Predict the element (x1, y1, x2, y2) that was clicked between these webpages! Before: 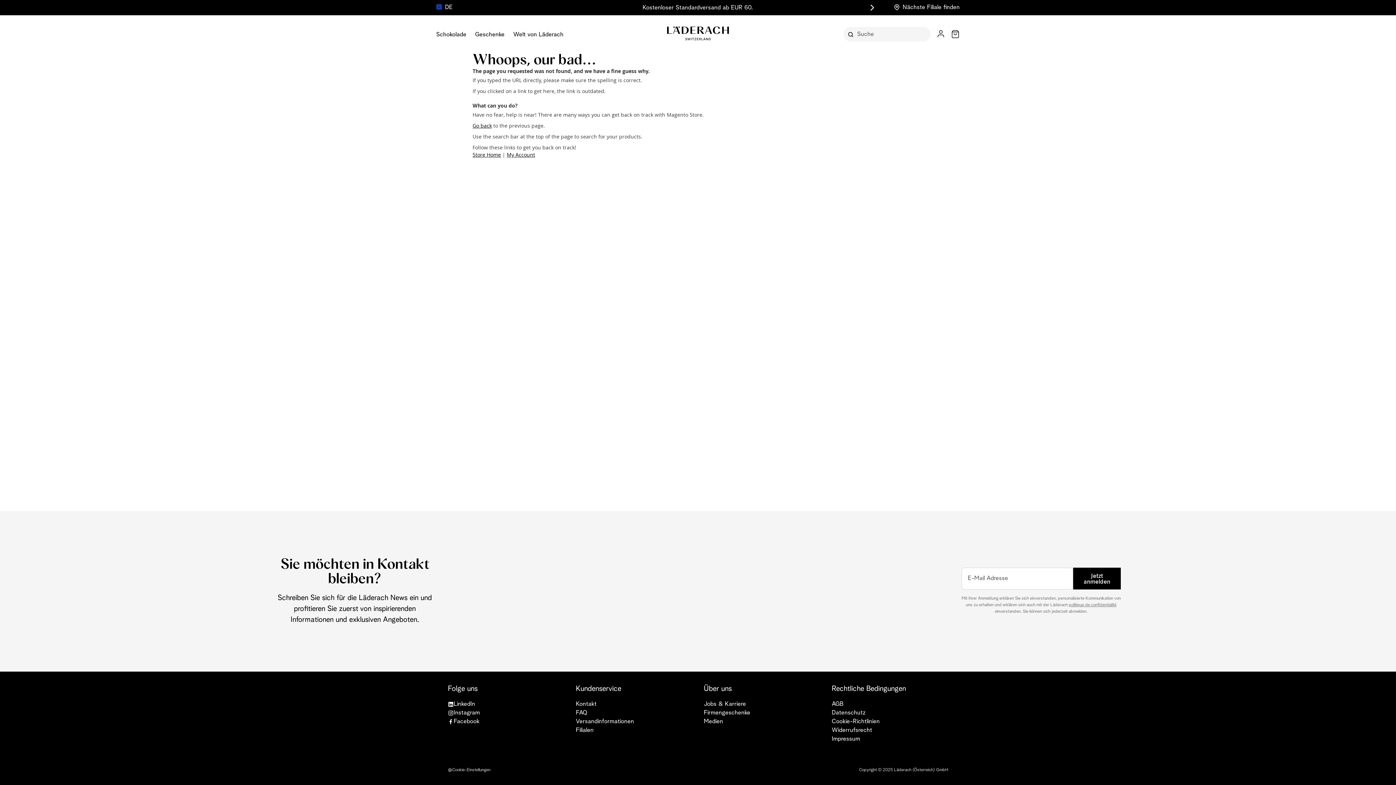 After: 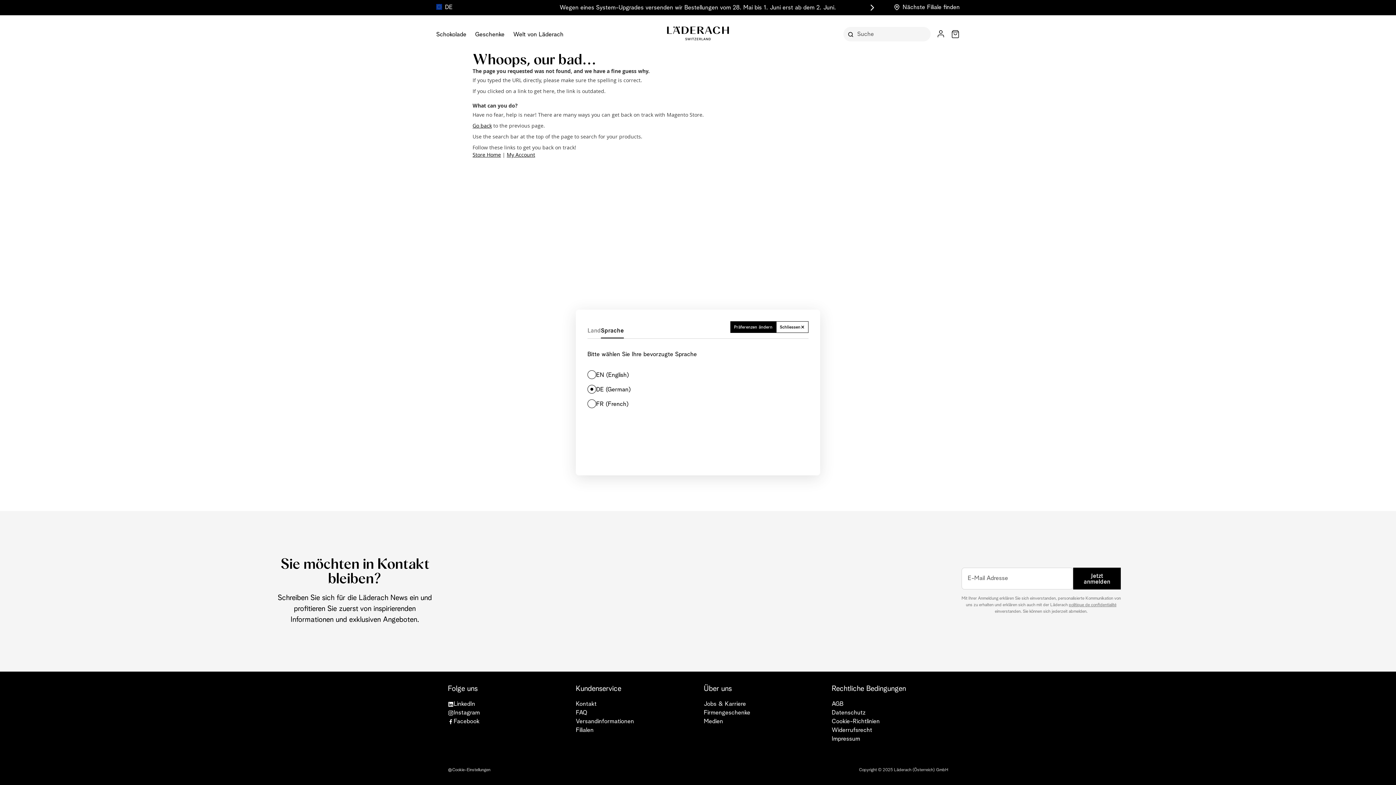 Action: label: DE bbox: (436, 4, 456, 11)